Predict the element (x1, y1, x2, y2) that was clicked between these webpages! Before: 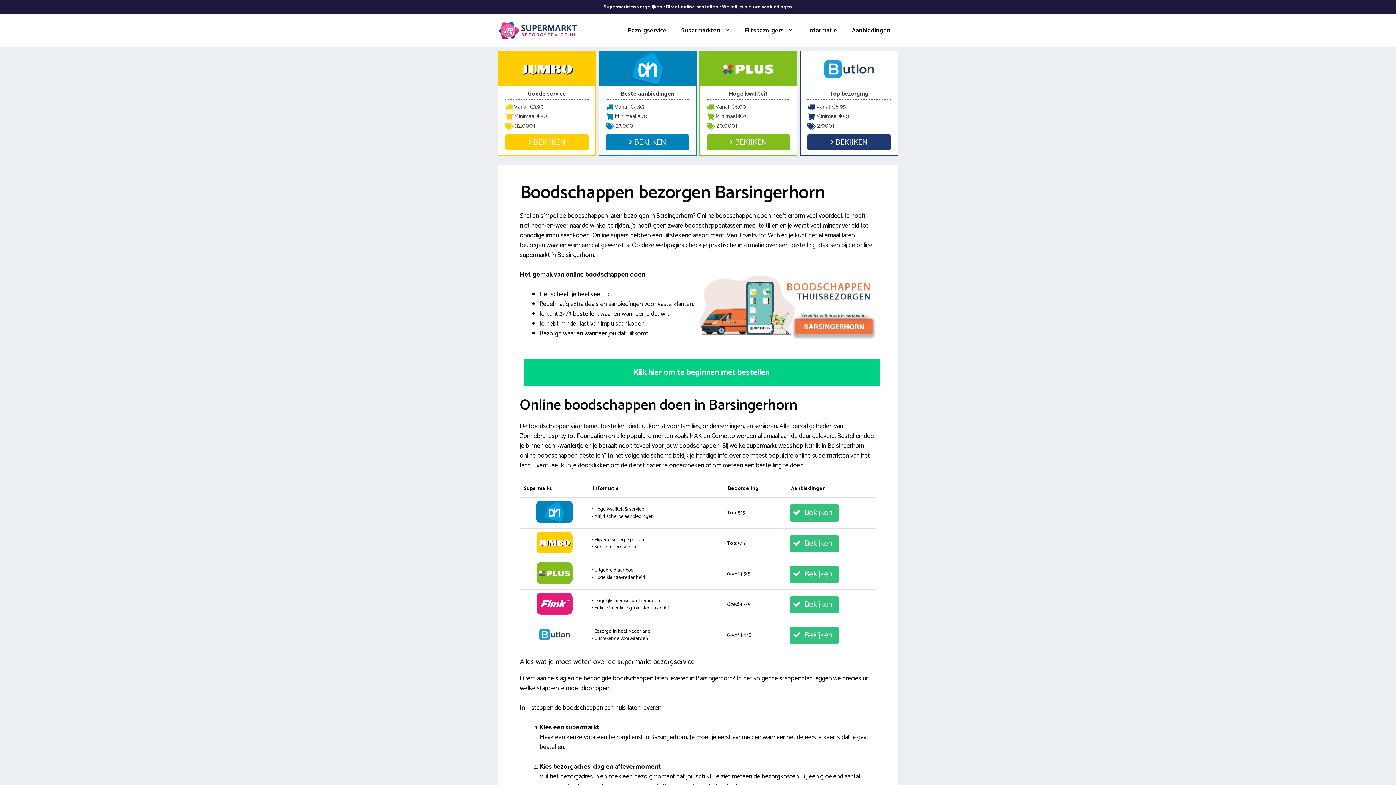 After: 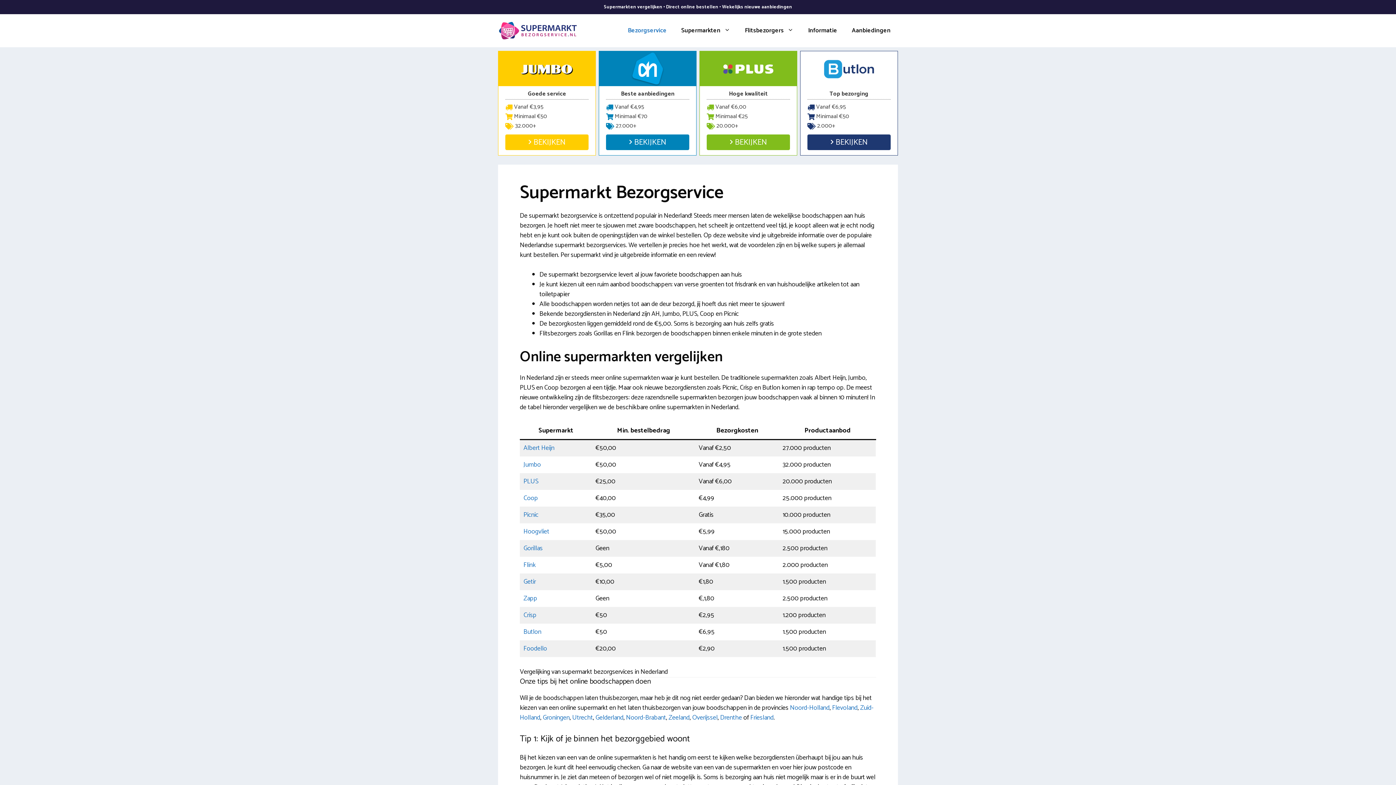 Action: label: Bezorgservice bbox: (620, 21, 674, 39)